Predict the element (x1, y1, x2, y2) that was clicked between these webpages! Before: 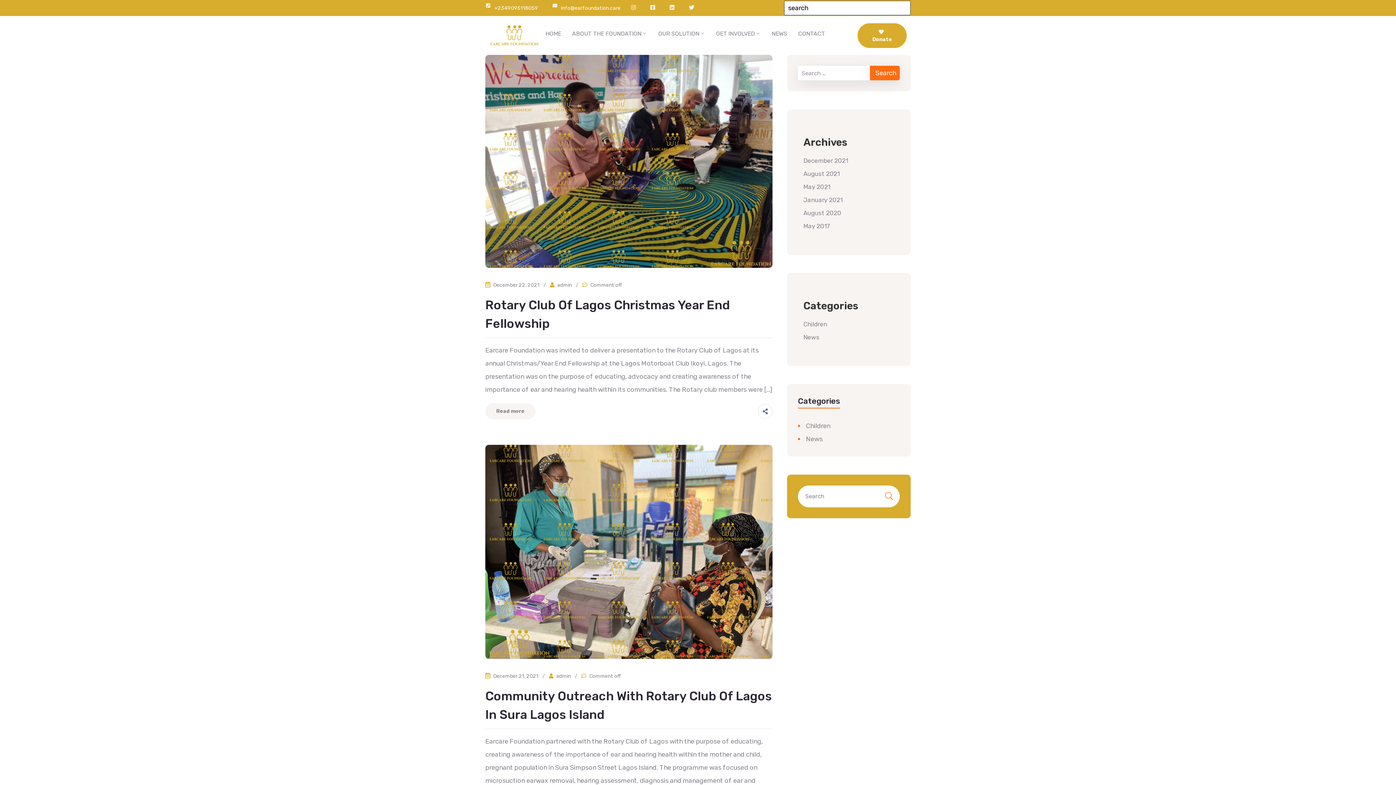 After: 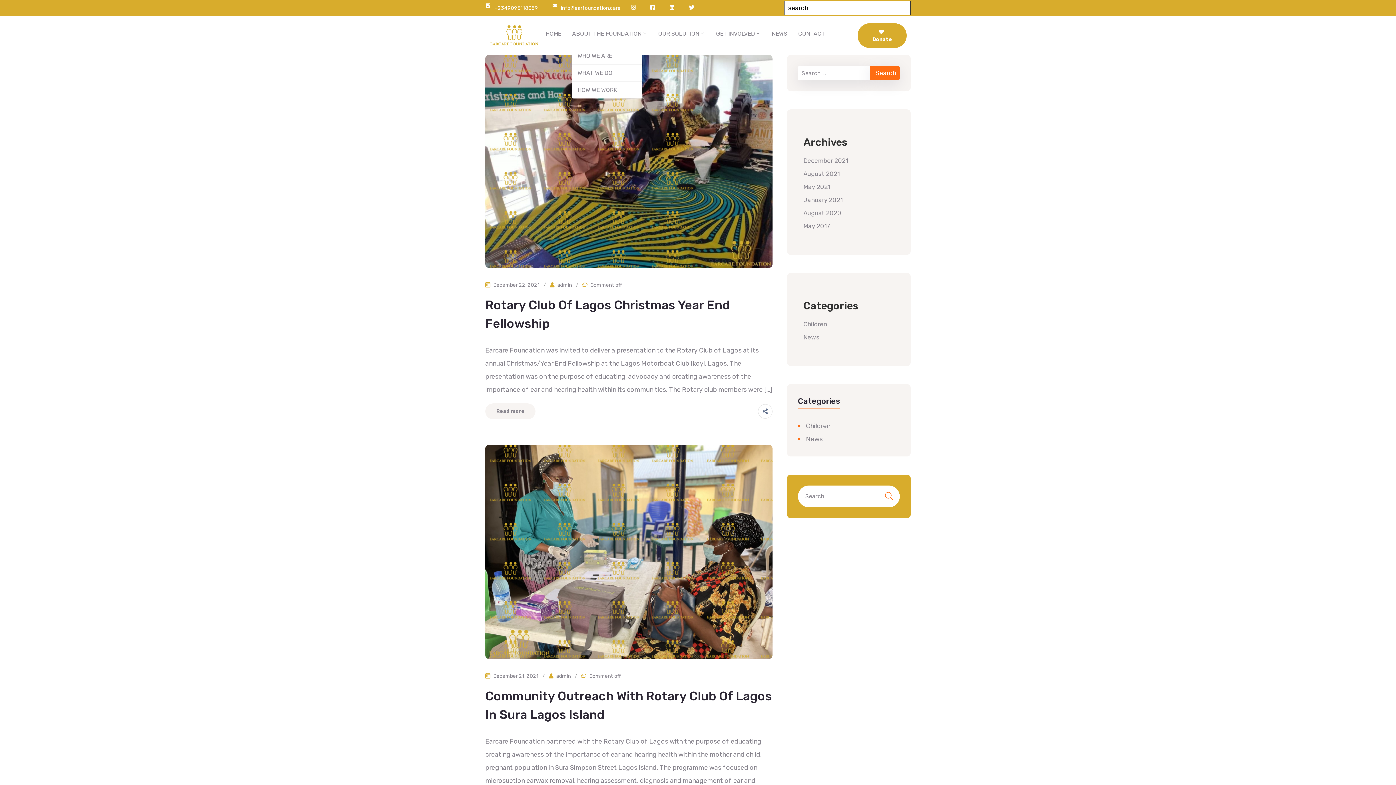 Action: bbox: (572, 27, 647, 40) label: ABOUT THE FOUNDATION